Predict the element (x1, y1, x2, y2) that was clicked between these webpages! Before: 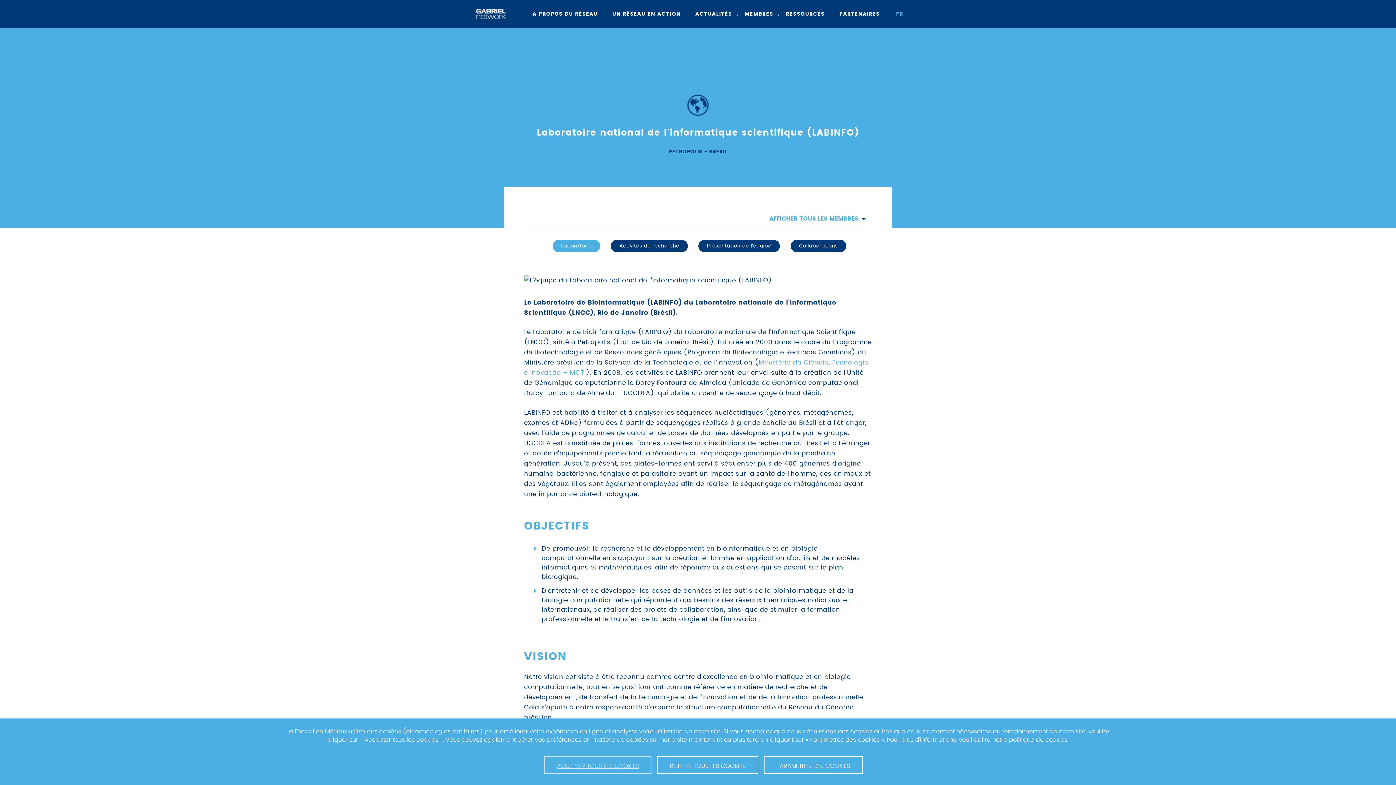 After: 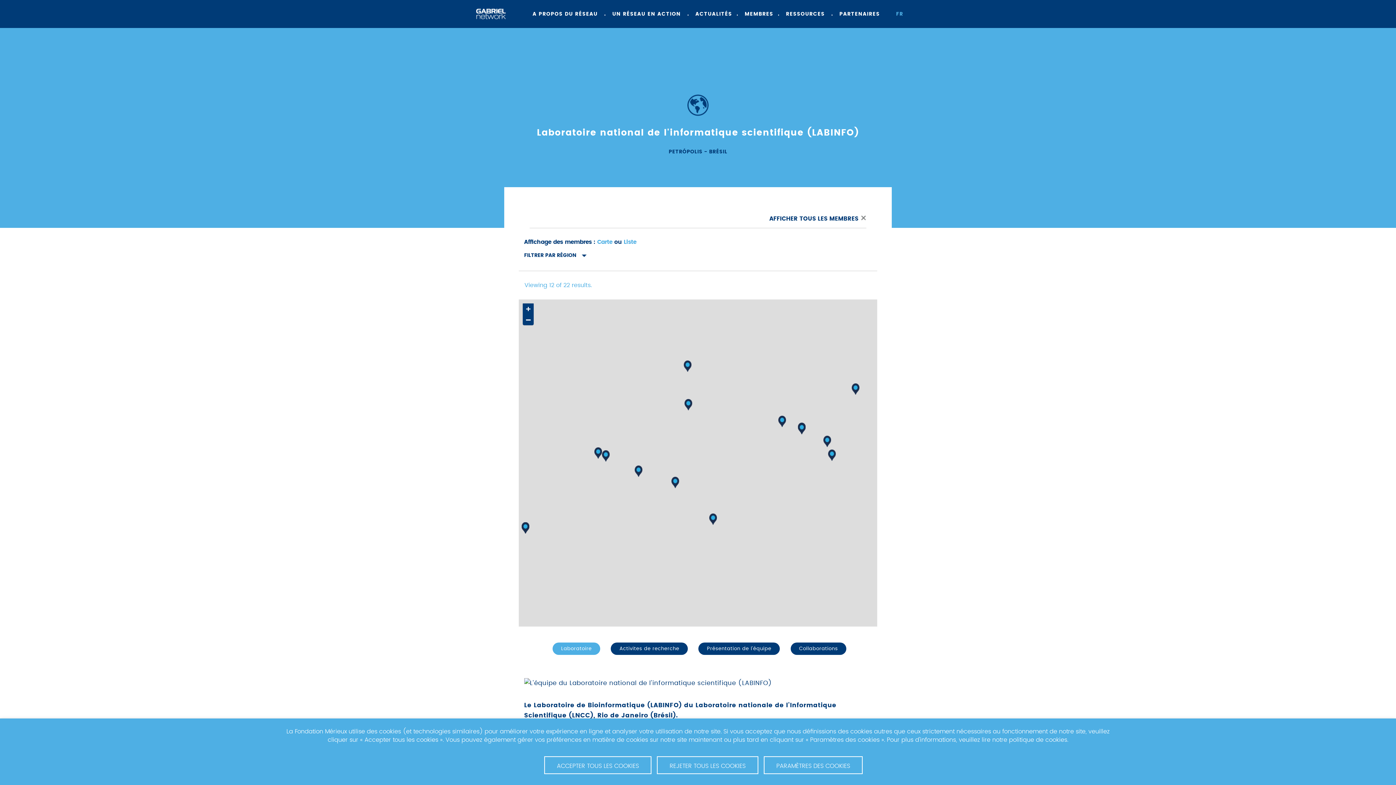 Action: label: AFFICHER TOUS LES MEMBRES bbox: (769, 216, 866, 221)